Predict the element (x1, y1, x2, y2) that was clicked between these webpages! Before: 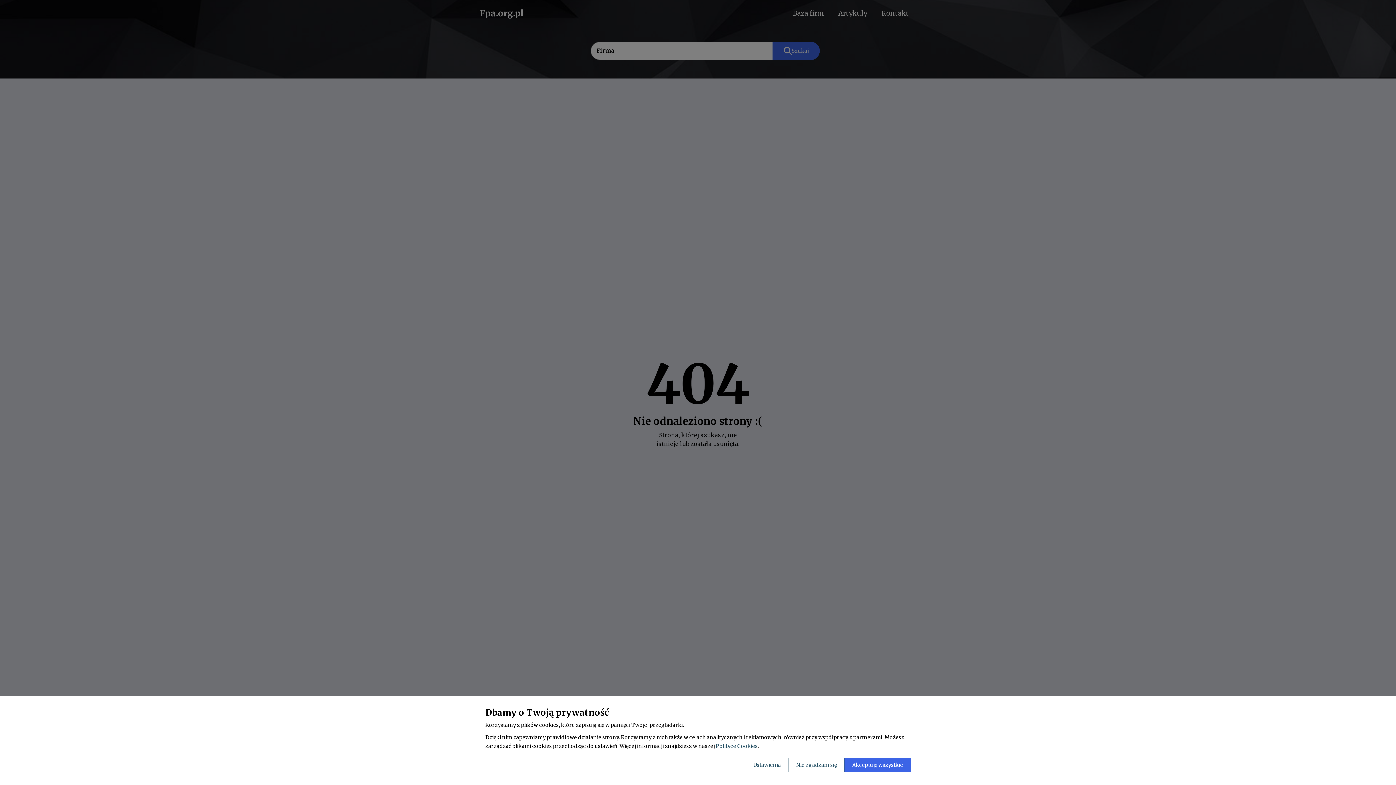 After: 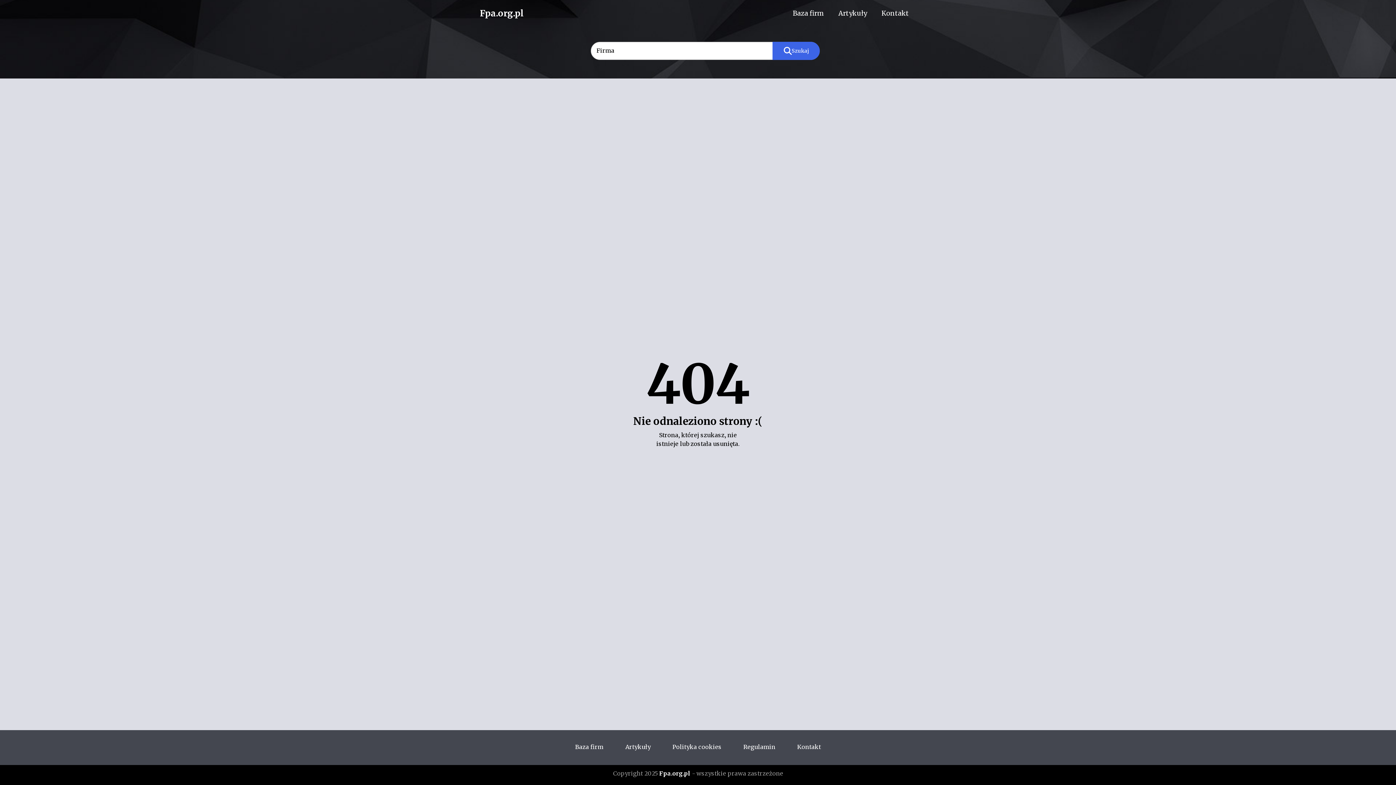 Action: label: Nie zgadzam się bbox: (788, 758, 844, 772)